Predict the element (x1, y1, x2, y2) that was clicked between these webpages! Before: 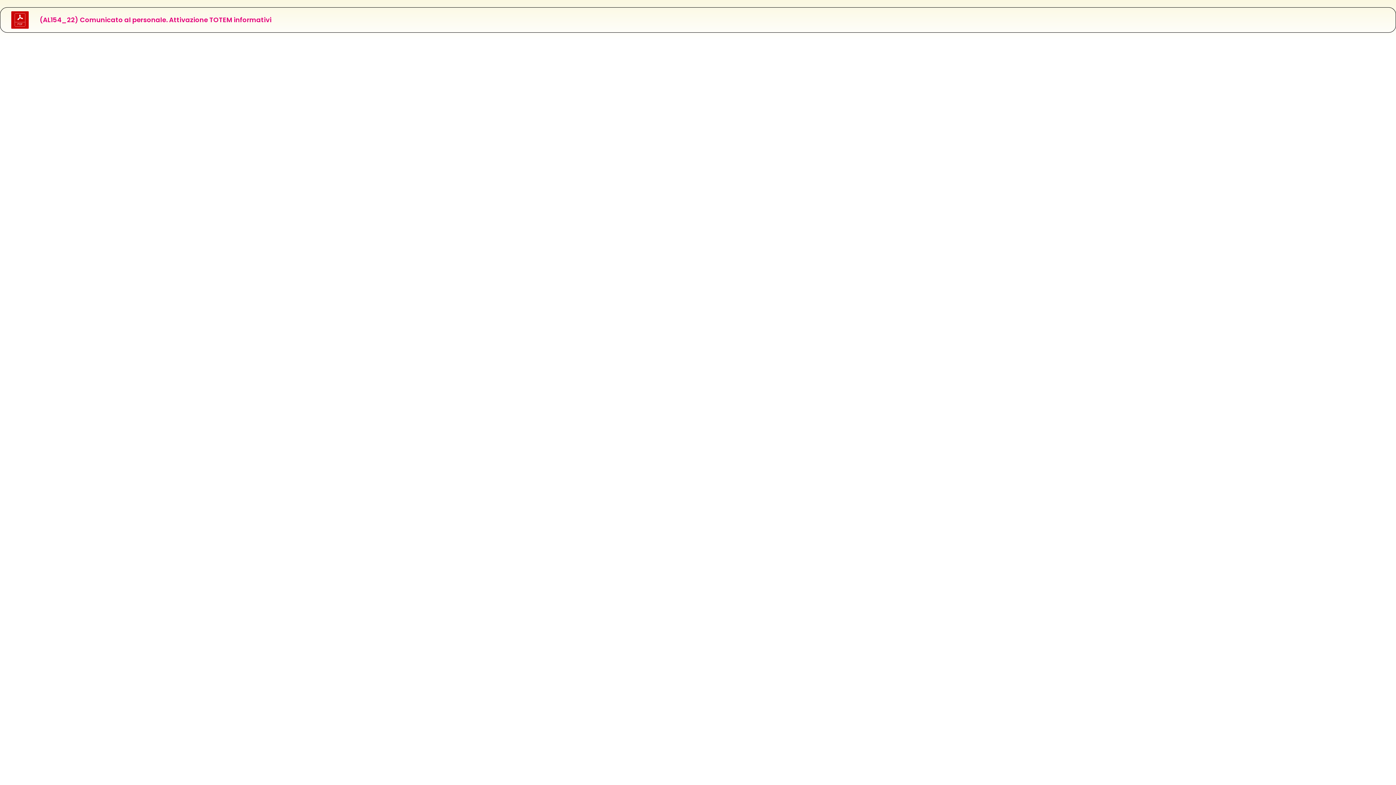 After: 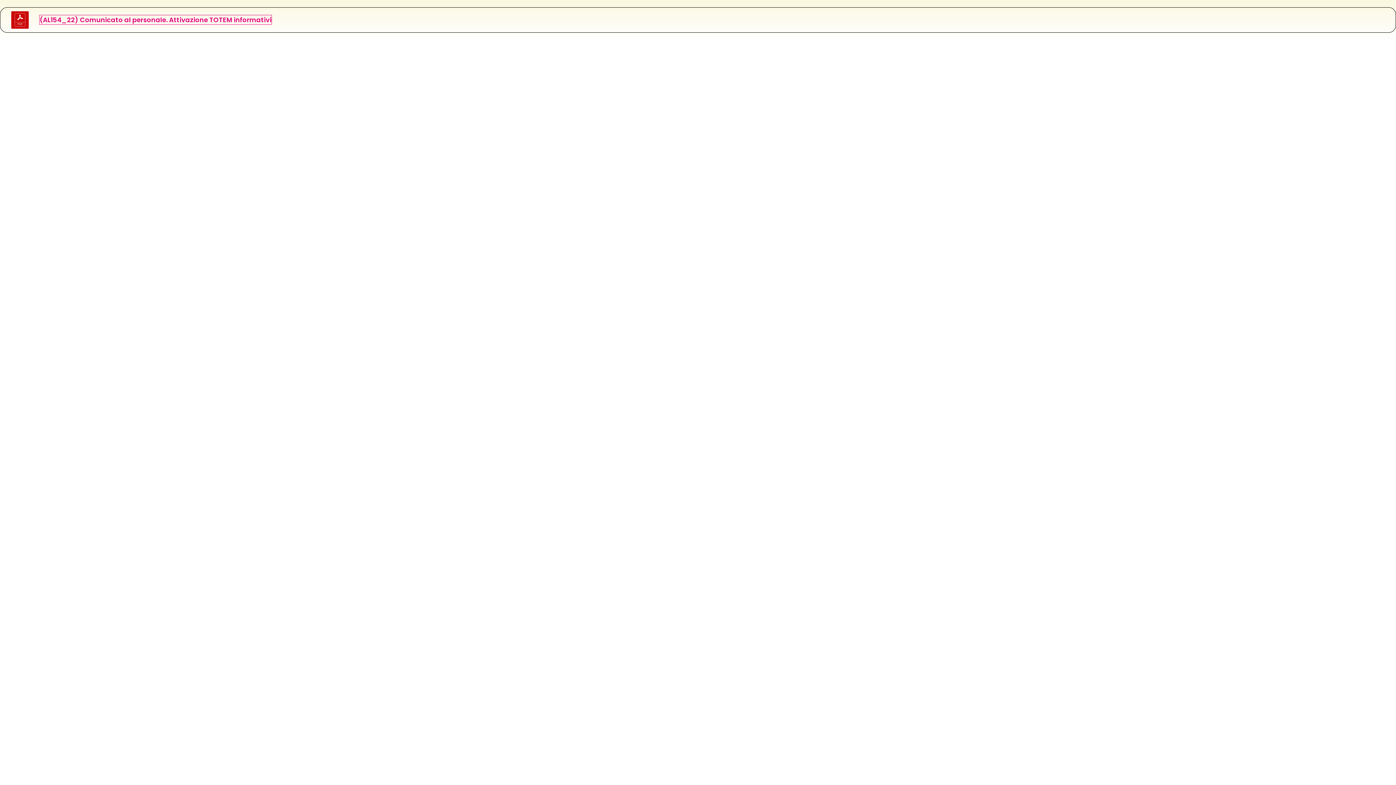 Action: label: (AL154_22) Comunicato al personale. Attivazione TOTEM informativi bbox: (39, 15, 271, 24)